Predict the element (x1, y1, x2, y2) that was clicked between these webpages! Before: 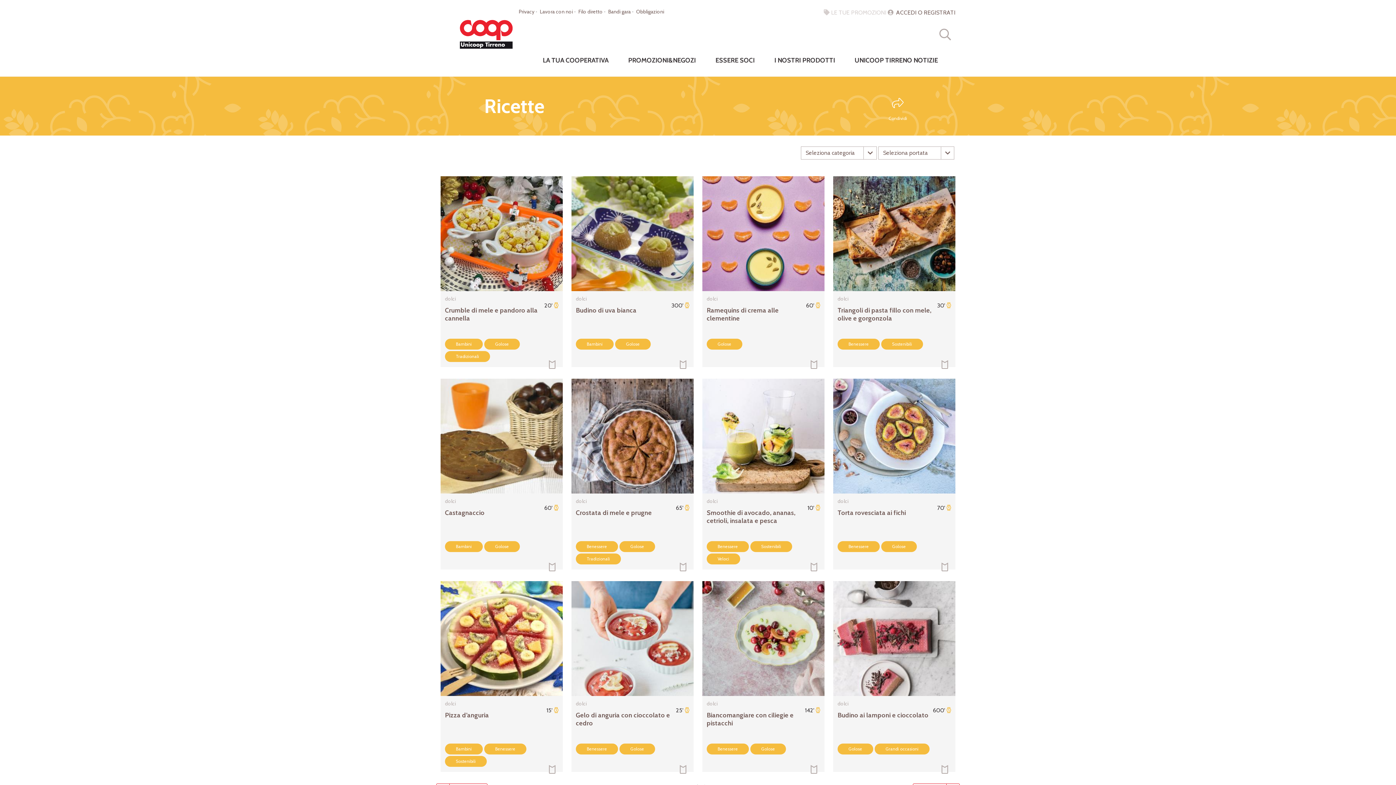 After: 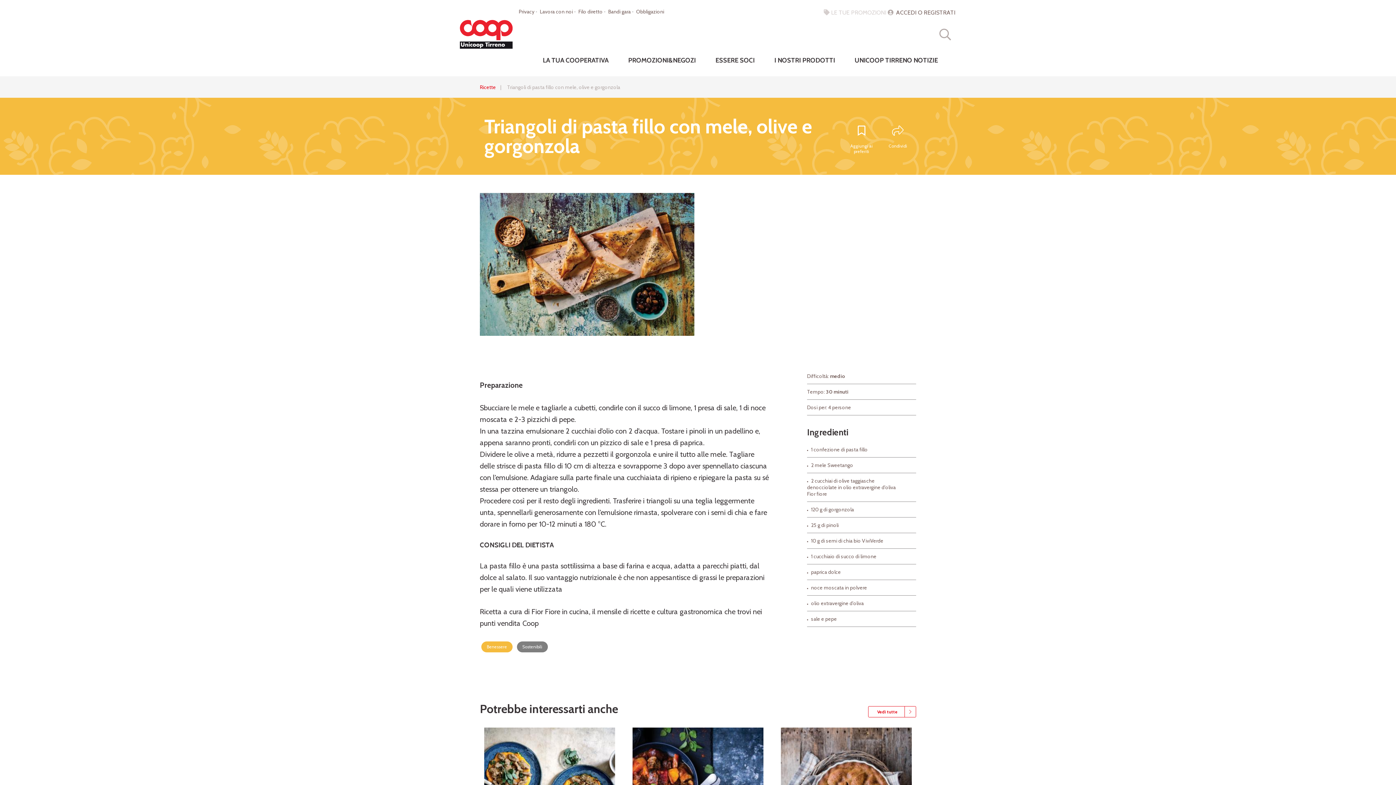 Action: bbox: (833, 176, 955, 291)